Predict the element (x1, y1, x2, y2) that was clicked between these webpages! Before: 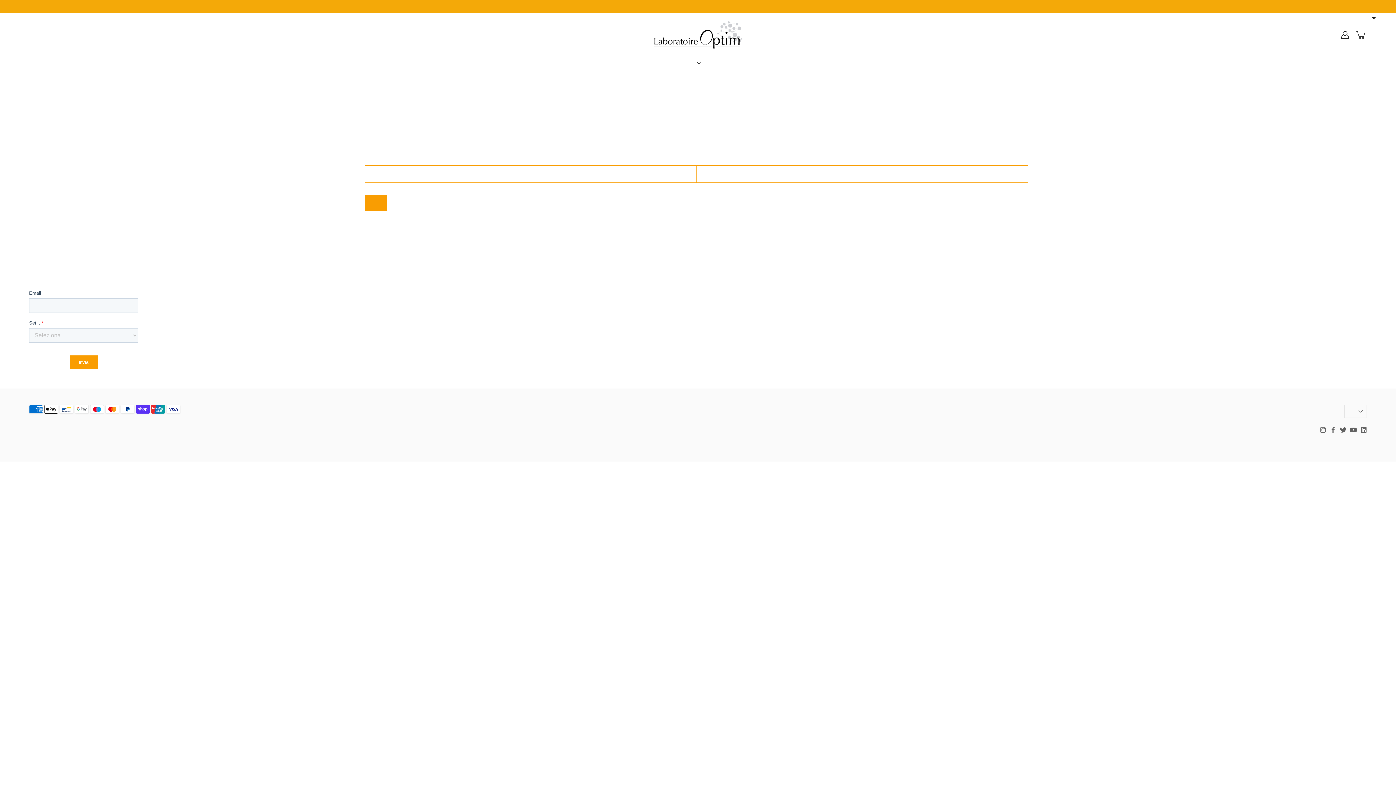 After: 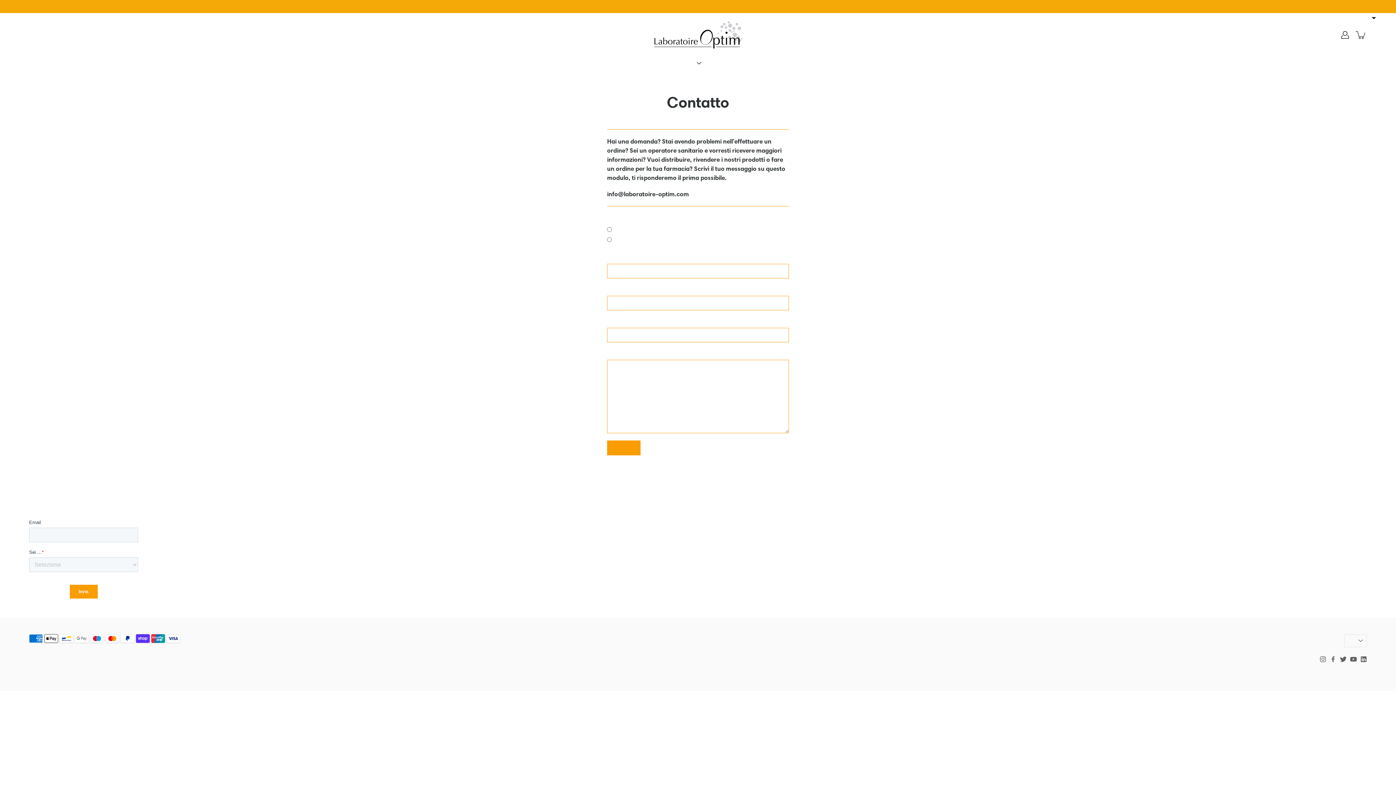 Action: label: Butycaps è stato interrotto. La invitiamo a iscriversi alla nostra newsletter per essere avvisato del lancio della nostra soluzione innovativa. bbox: (29, 2, 1367, 10)